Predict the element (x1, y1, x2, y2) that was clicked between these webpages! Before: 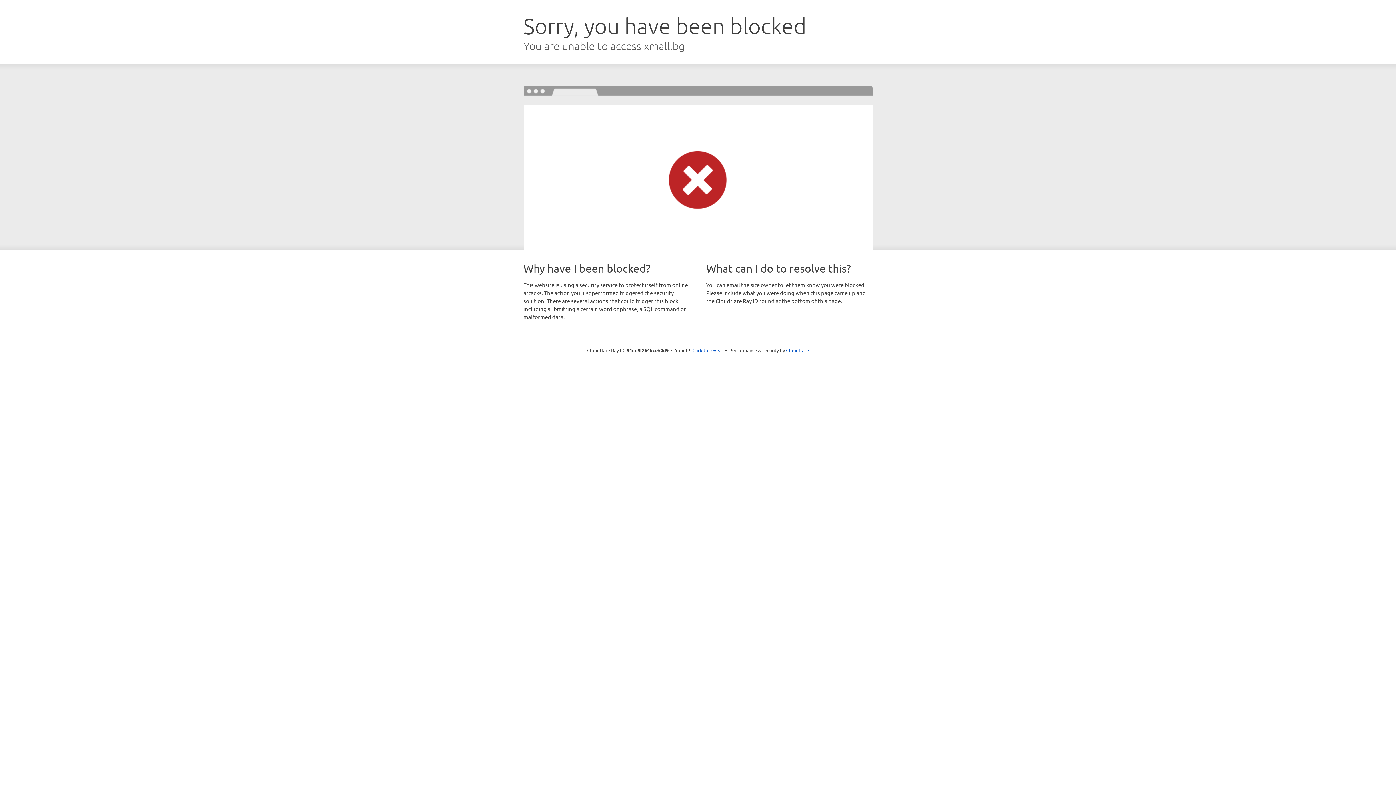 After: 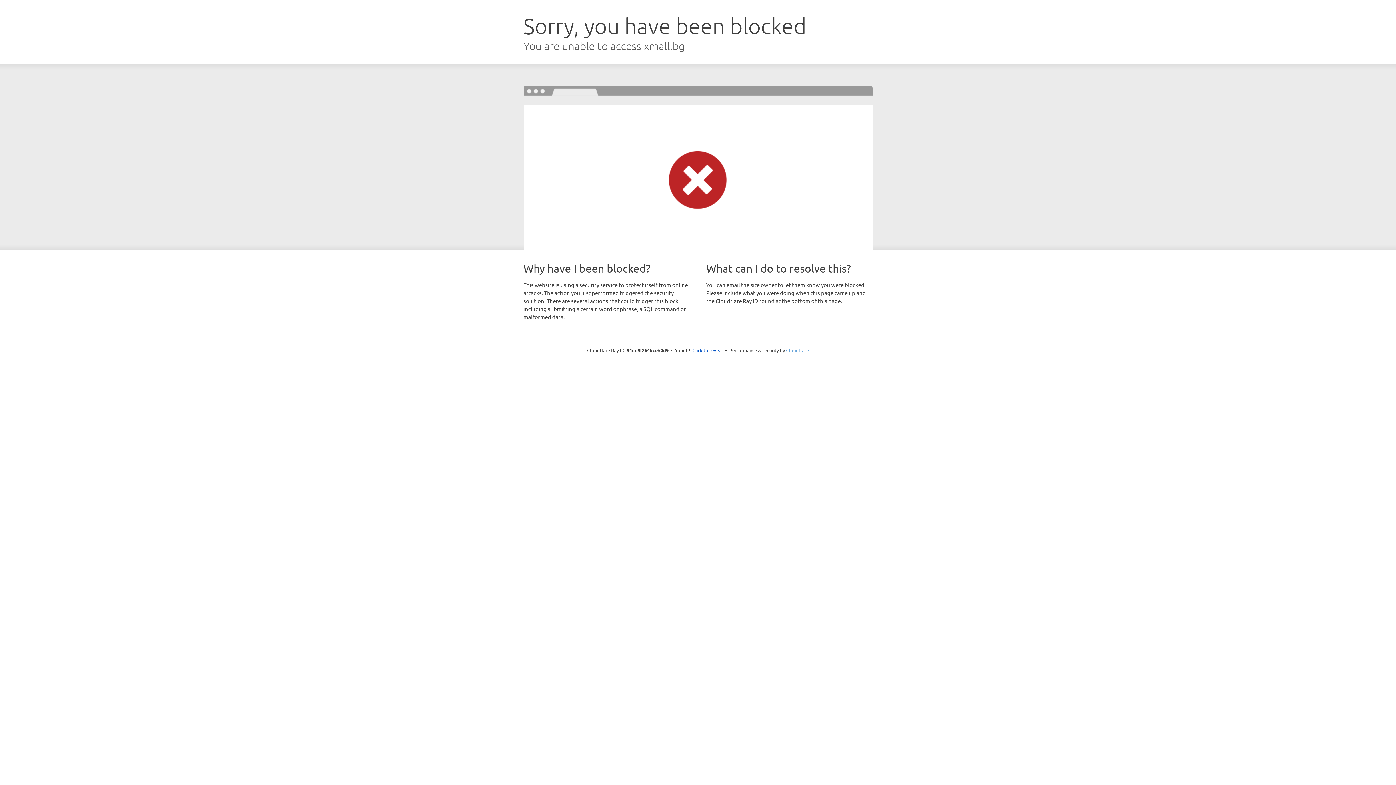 Action: label: Cloudflare bbox: (786, 347, 809, 353)